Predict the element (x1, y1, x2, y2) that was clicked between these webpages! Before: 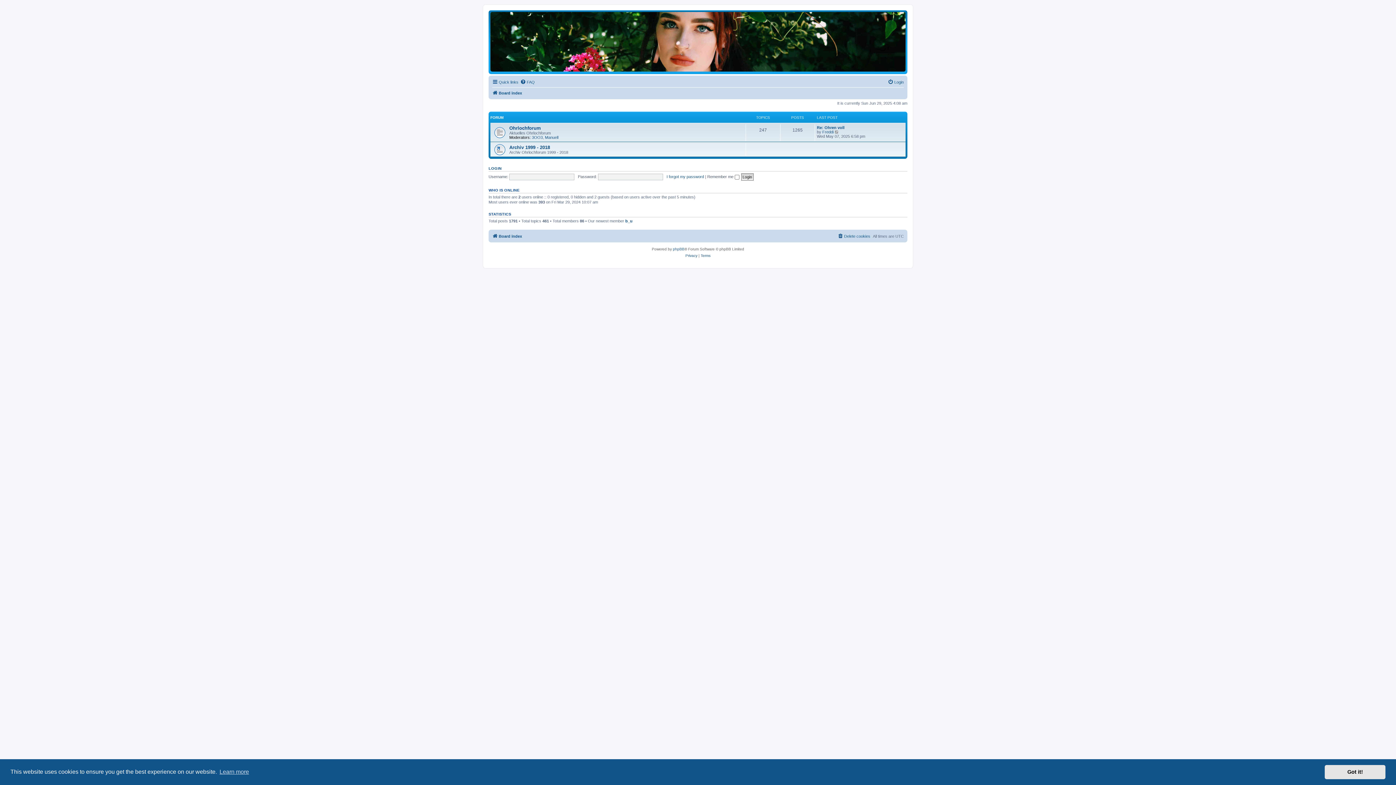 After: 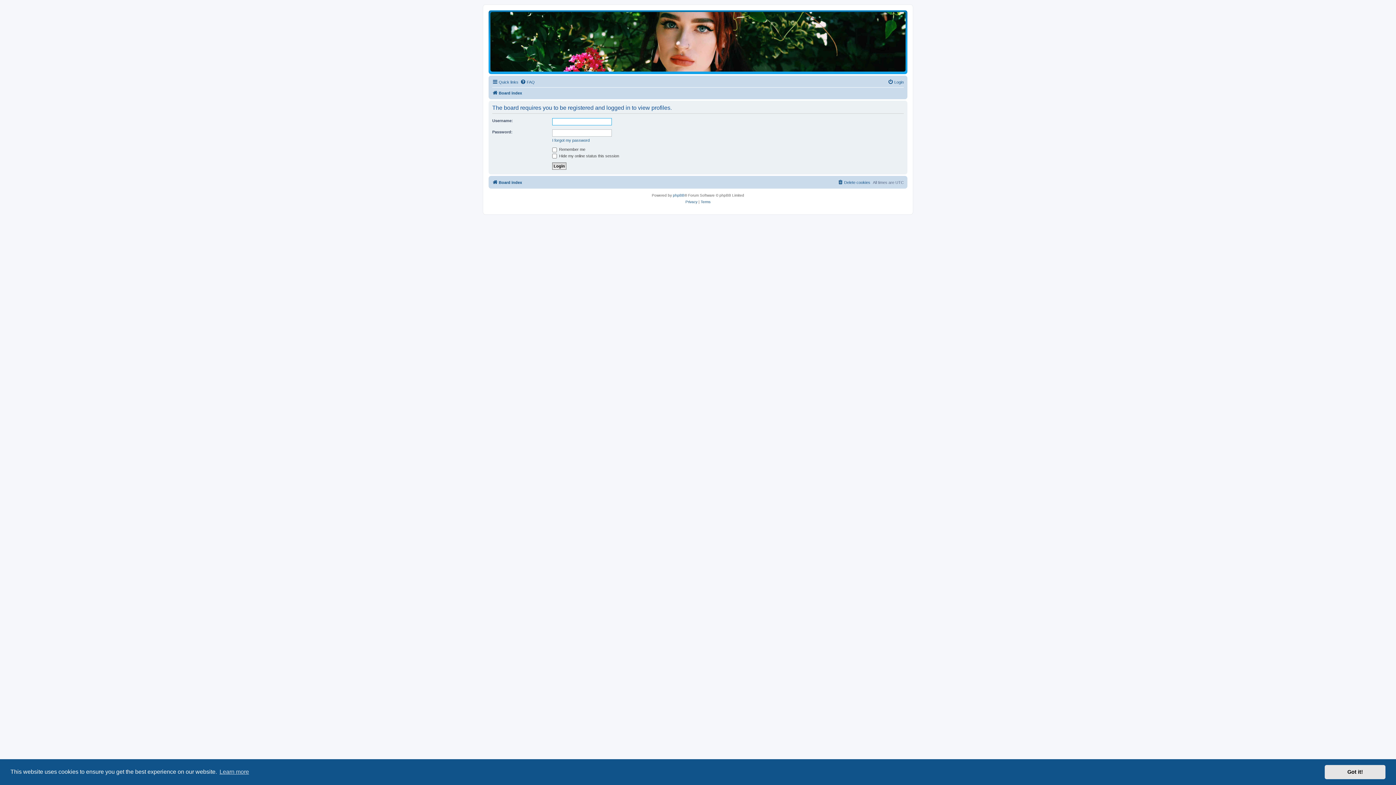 Action: label: b_u bbox: (625, 218, 632, 223)